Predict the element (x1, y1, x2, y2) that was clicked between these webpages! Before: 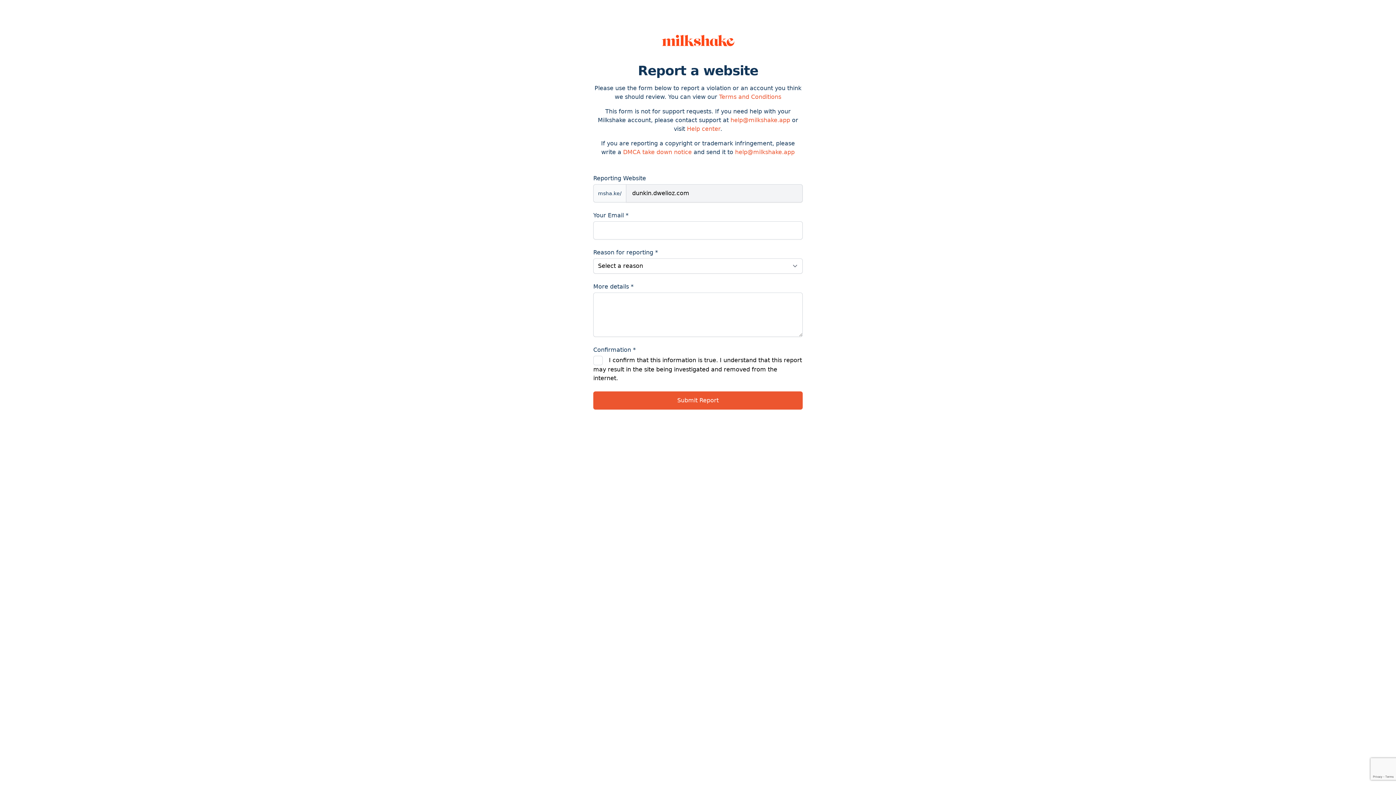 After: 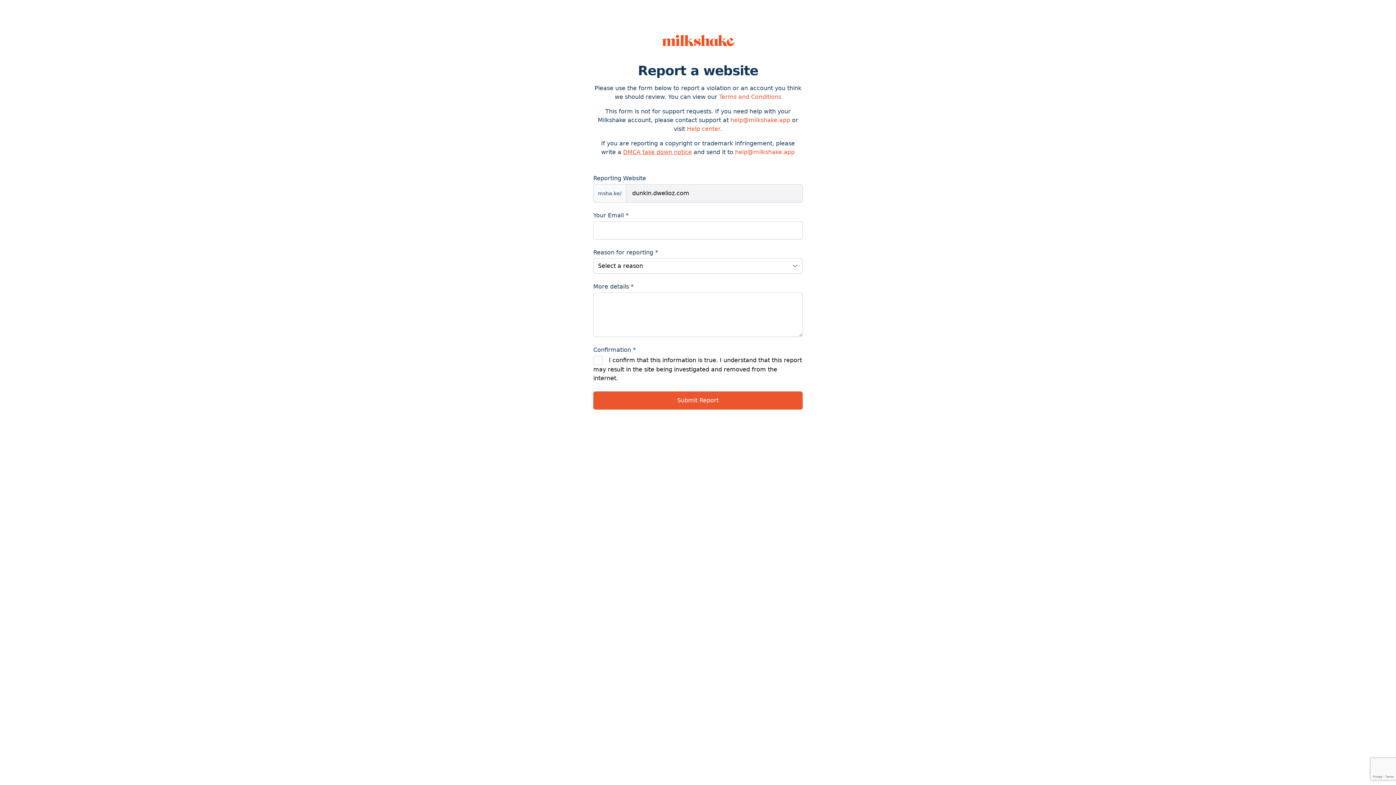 Action: label: DMCA take down notice bbox: (623, 148, 692, 155)